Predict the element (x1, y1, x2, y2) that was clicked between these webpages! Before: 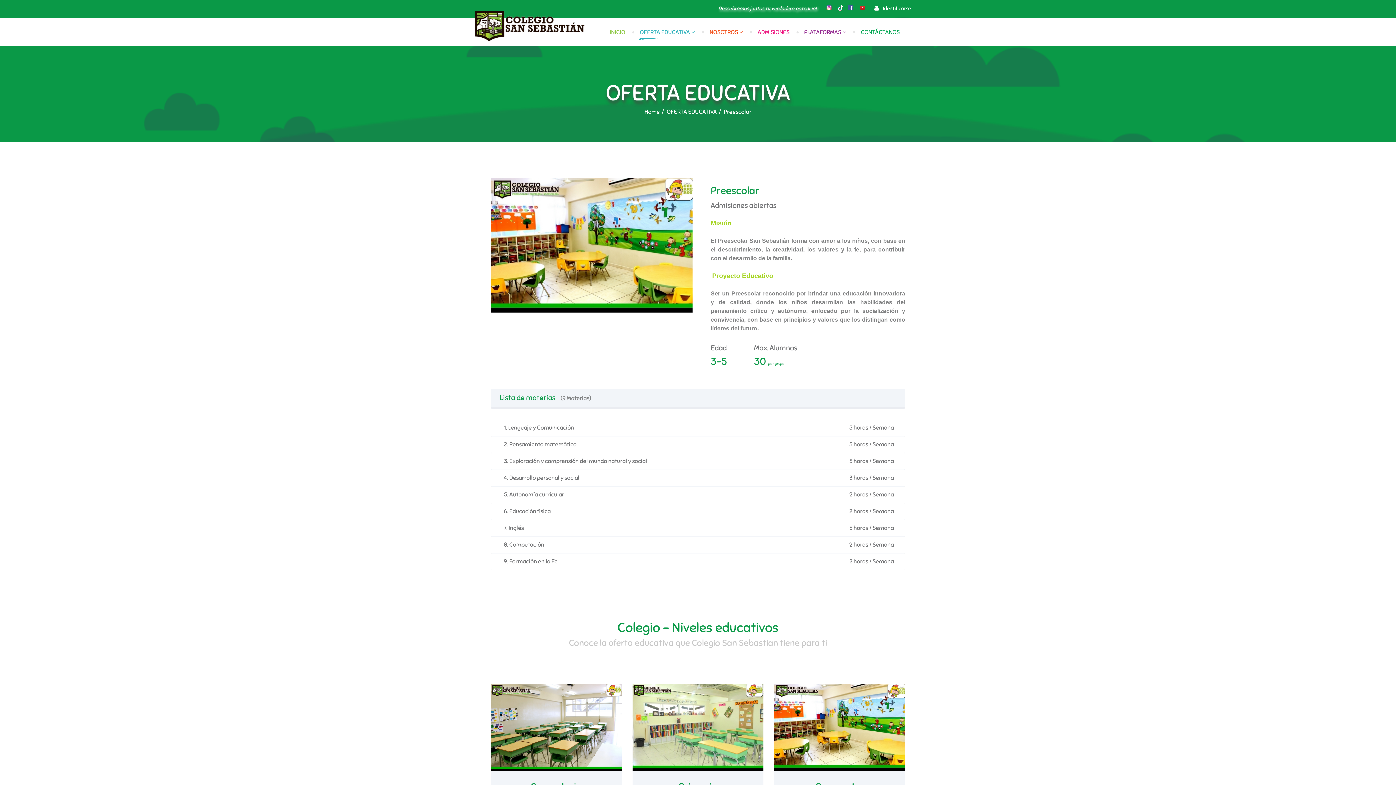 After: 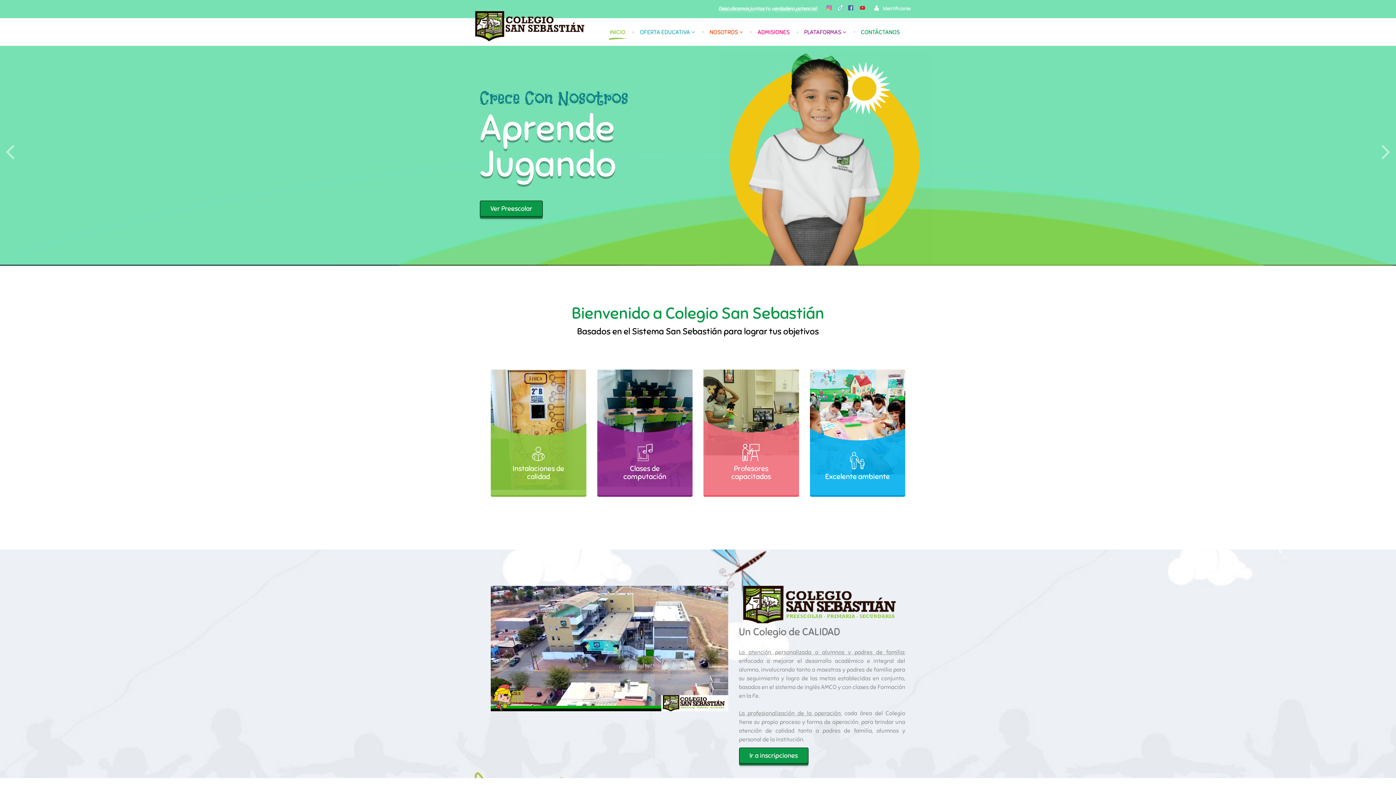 Action: label: Home bbox: (644, 108, 660, 115)